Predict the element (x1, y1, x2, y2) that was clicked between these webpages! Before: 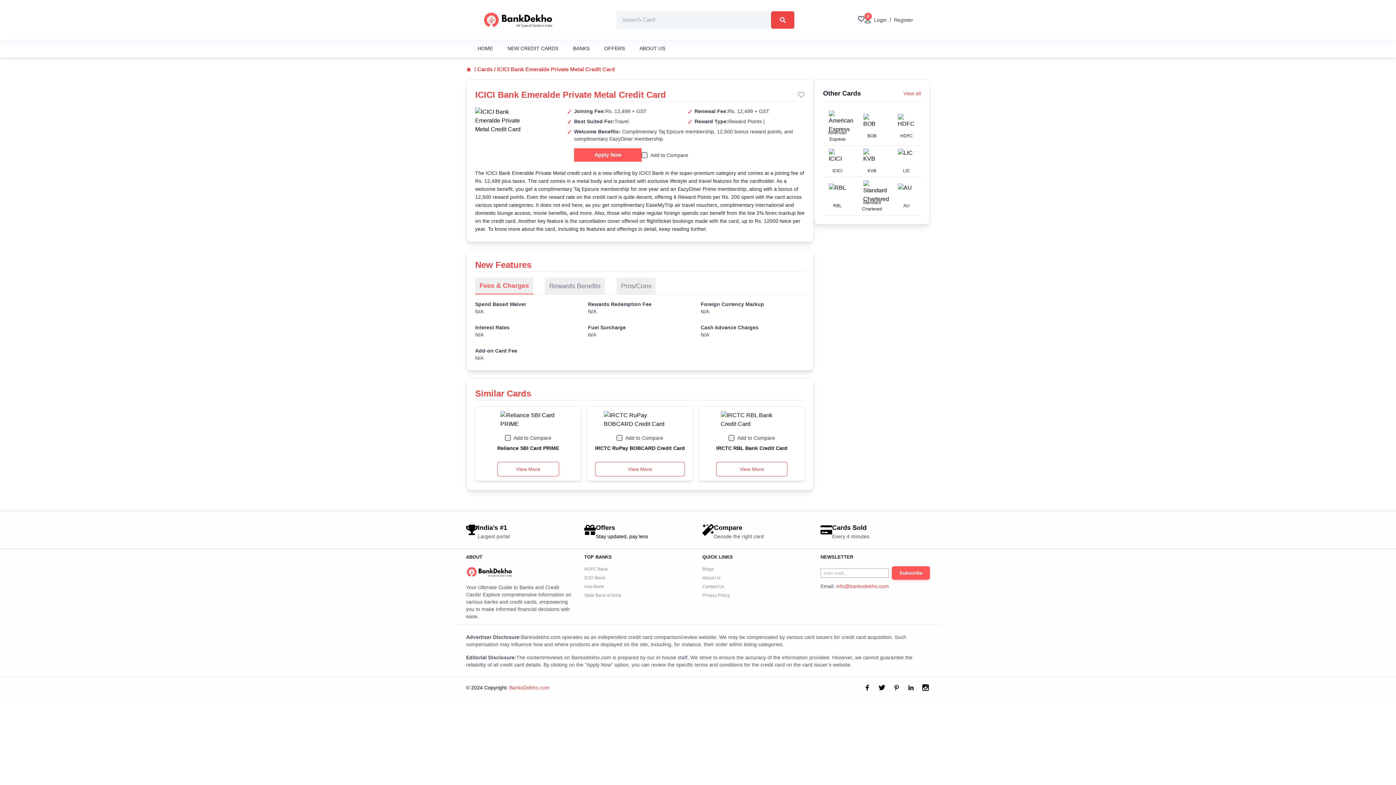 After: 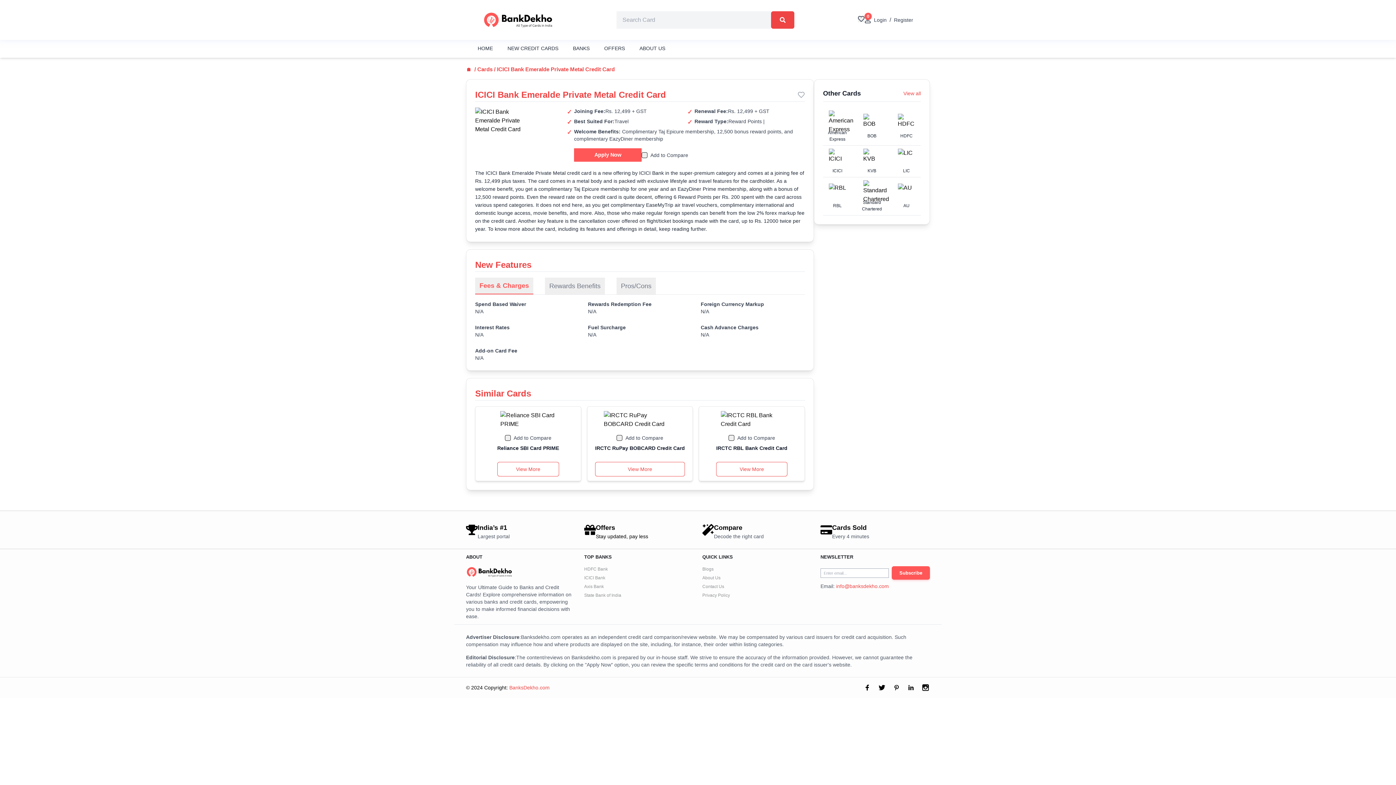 Action: bbox: (906, 683, 915, 692)